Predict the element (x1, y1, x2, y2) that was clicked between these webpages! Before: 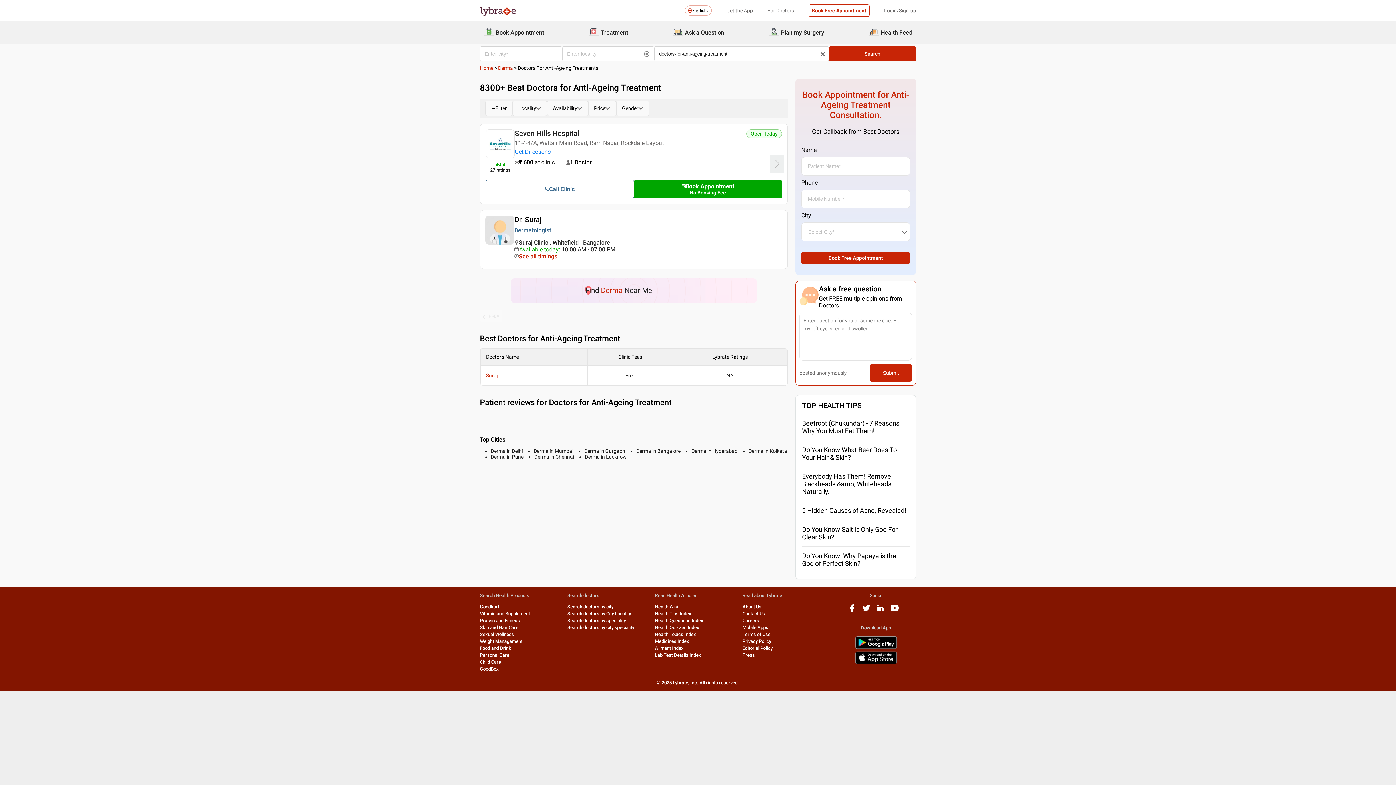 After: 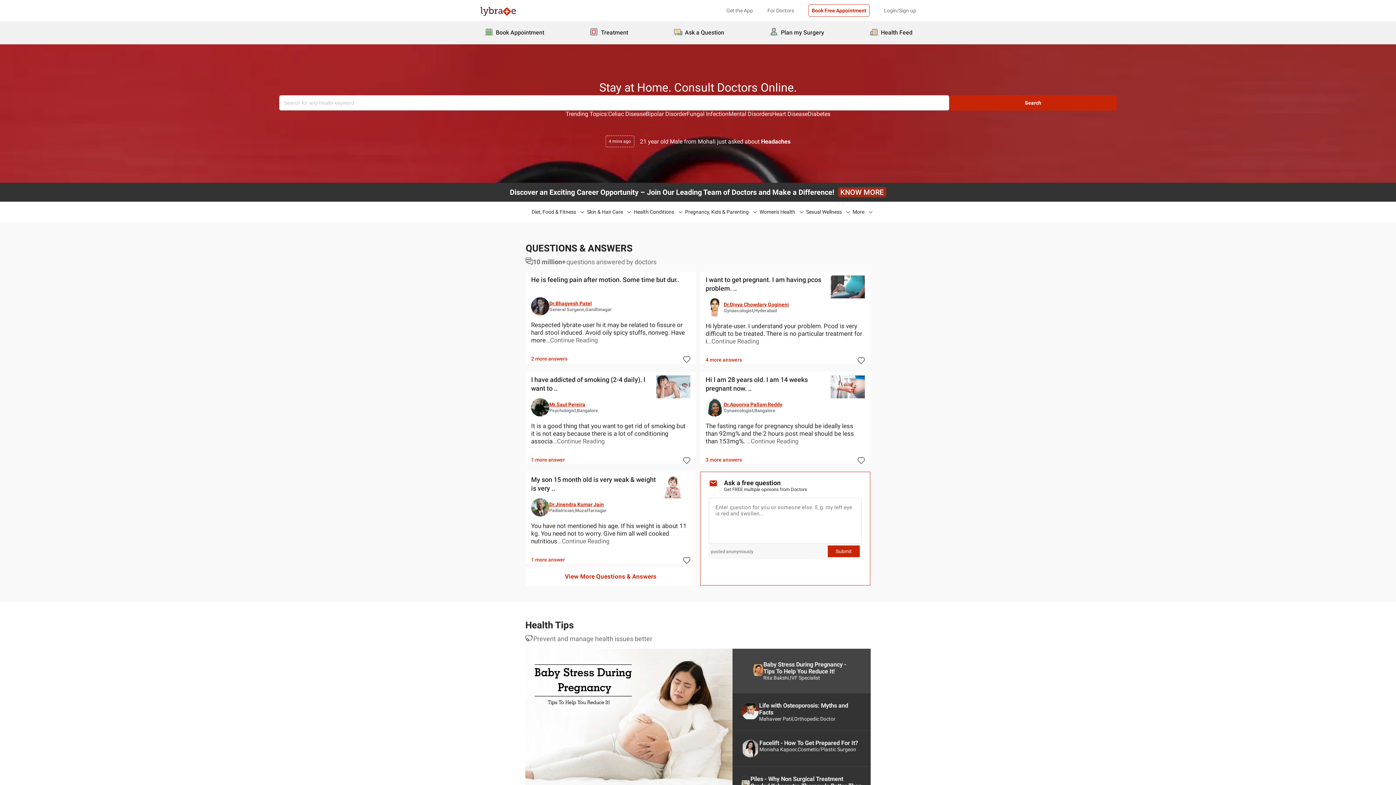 Action: bbox: (480, 625, 518, 630) label: Skin and Hair Care